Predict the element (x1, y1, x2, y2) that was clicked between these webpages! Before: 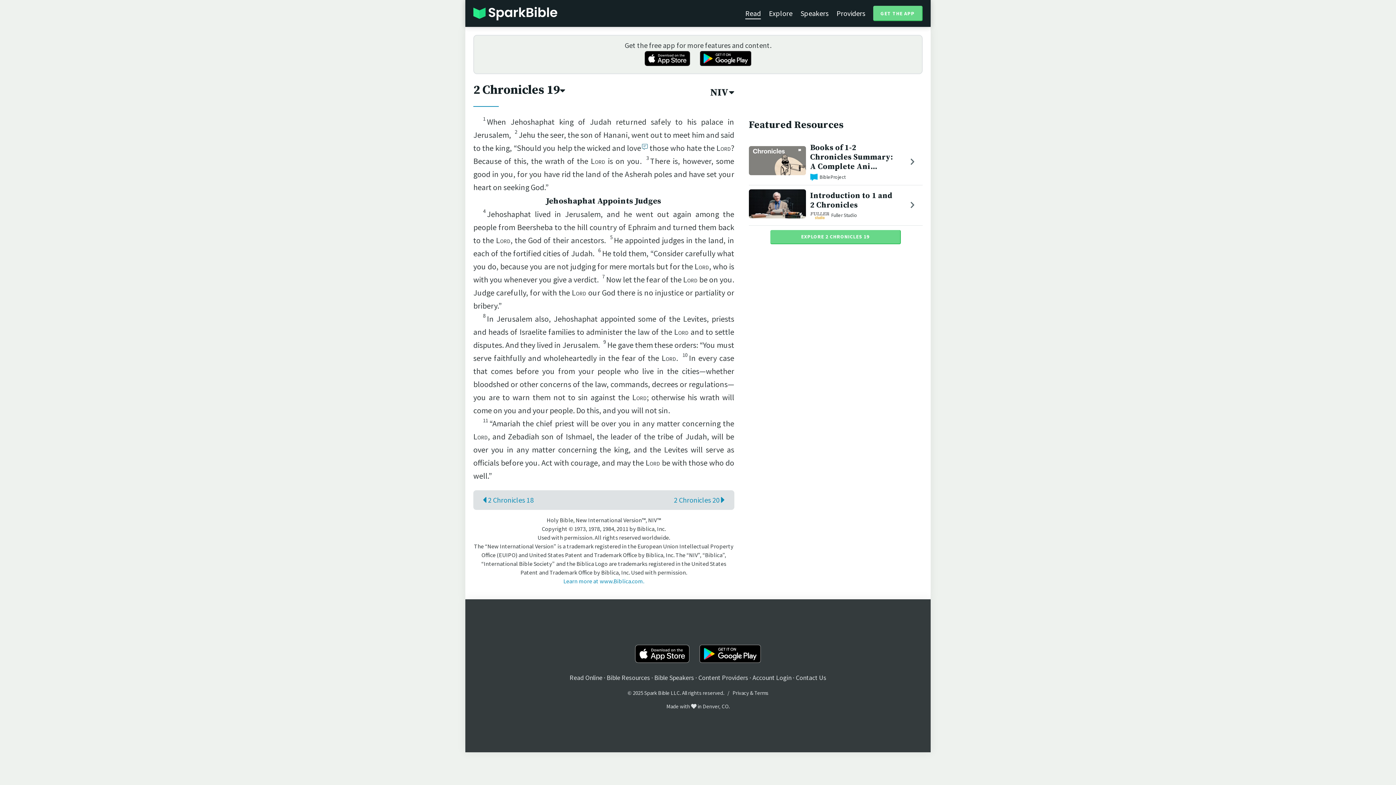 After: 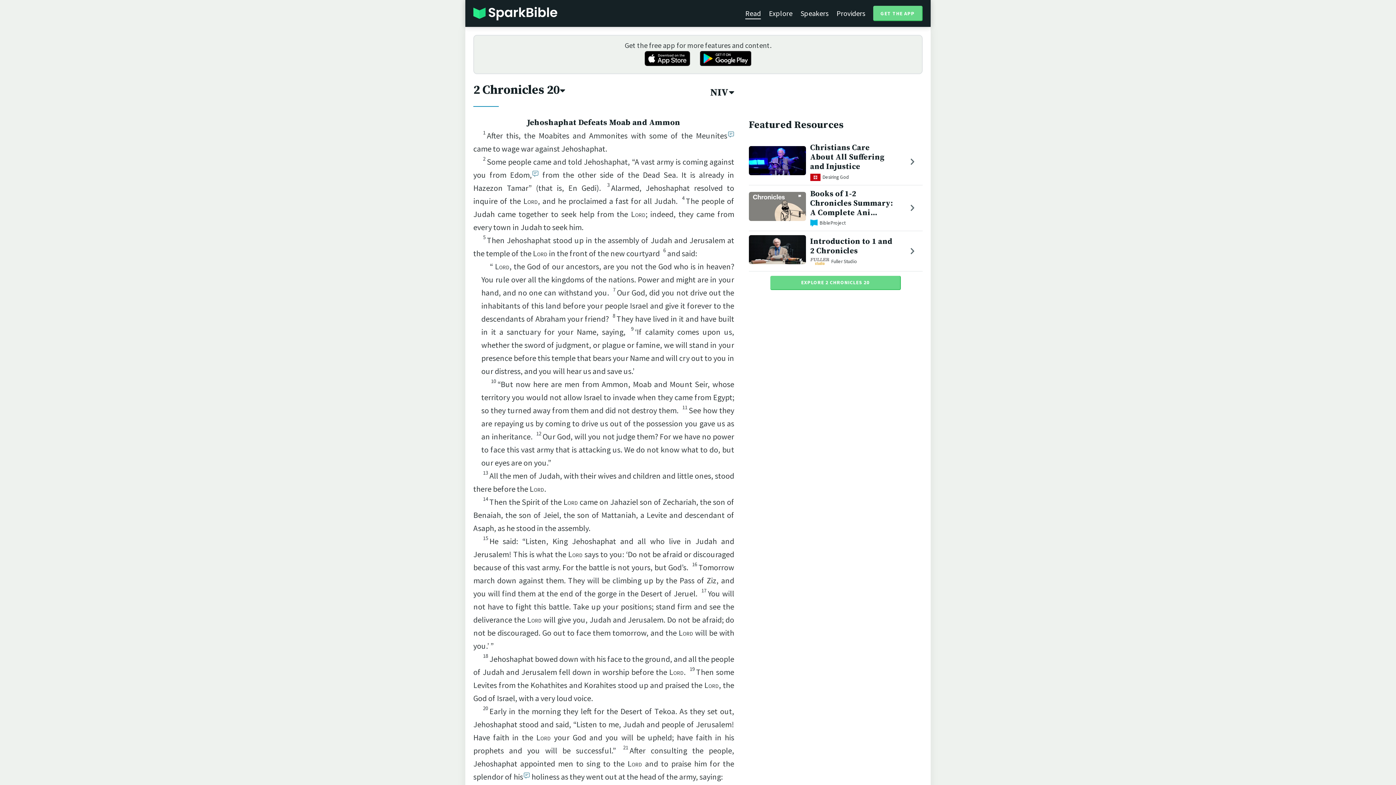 Action: label: 2 Chronicles 20 bbox: (673, 494, 726, 505)